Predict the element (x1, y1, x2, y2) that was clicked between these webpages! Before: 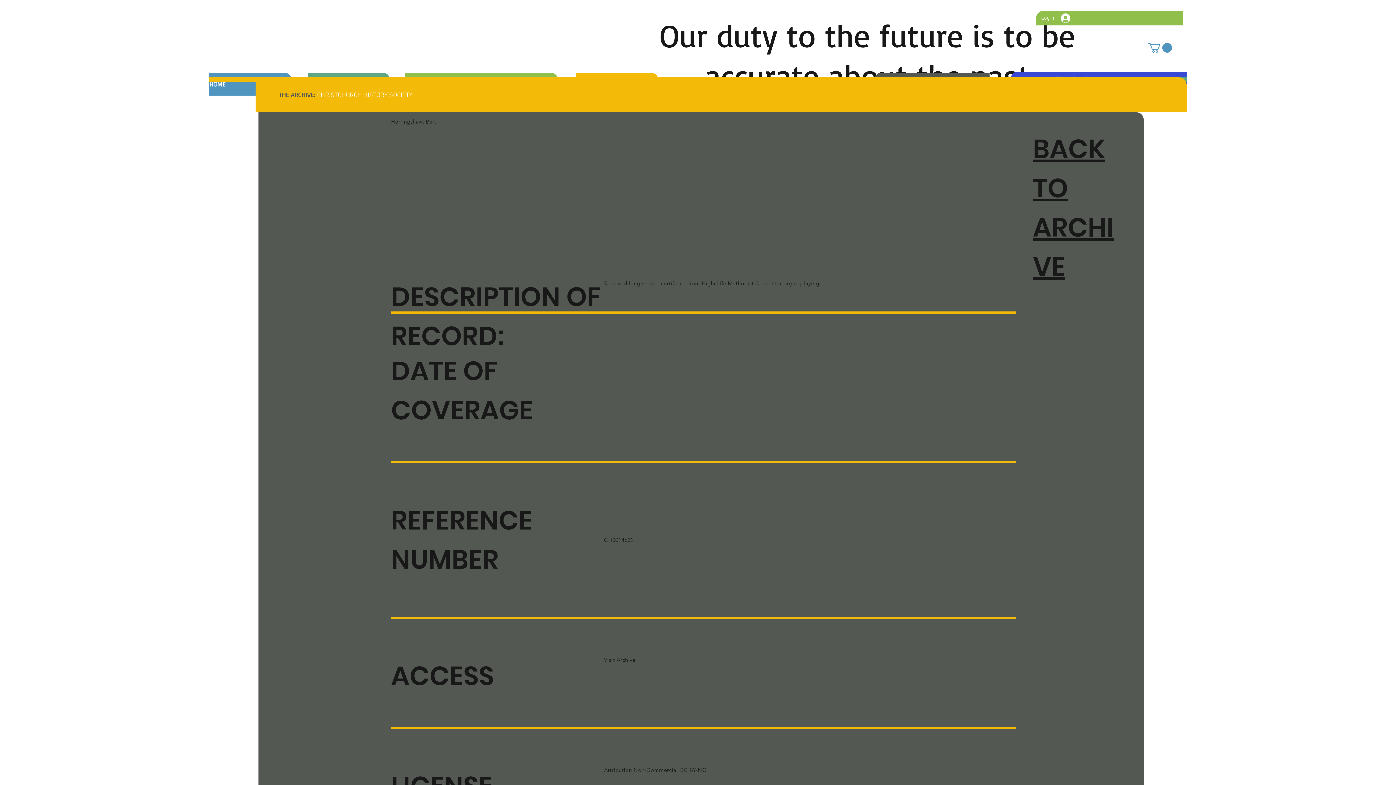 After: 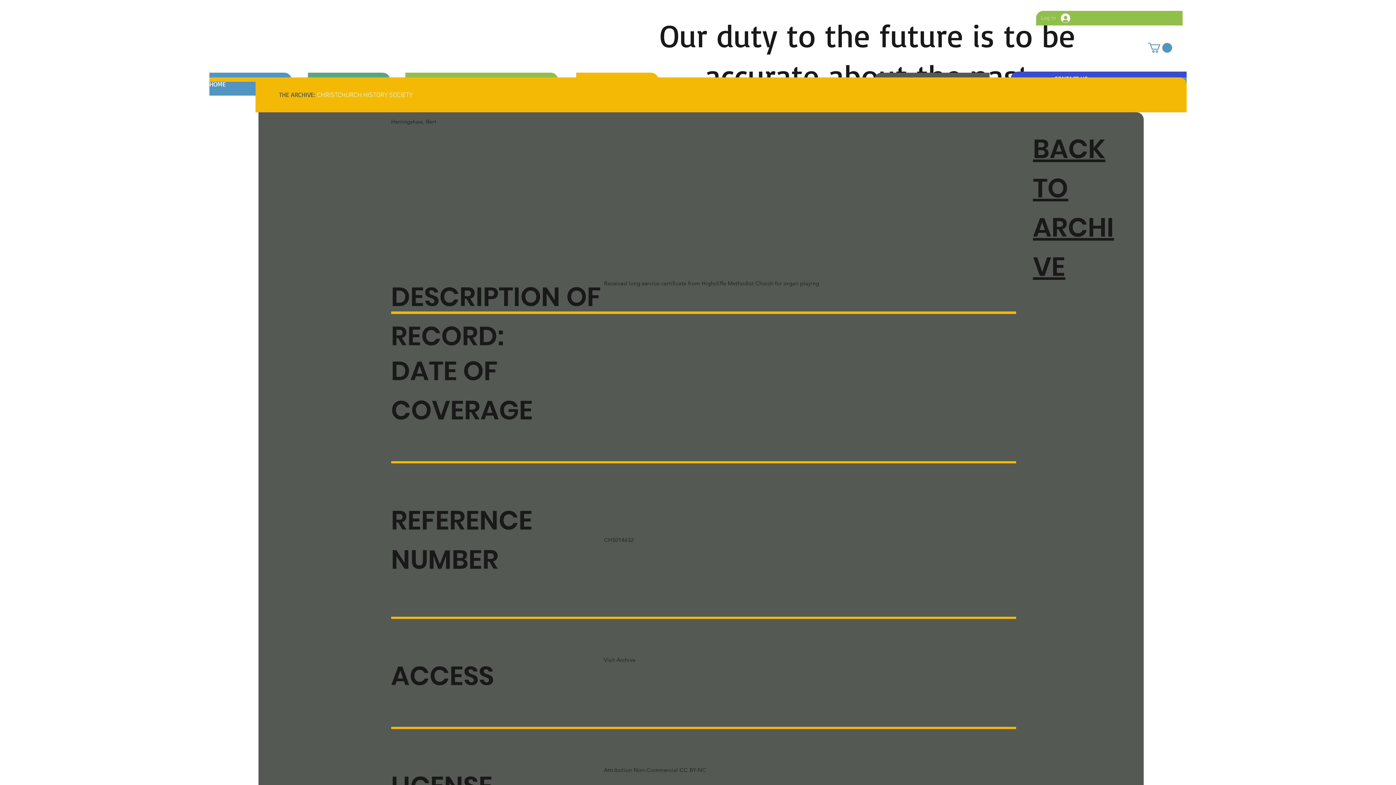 Action: bbox: (1036, 11, 1075, 25) label: Log In